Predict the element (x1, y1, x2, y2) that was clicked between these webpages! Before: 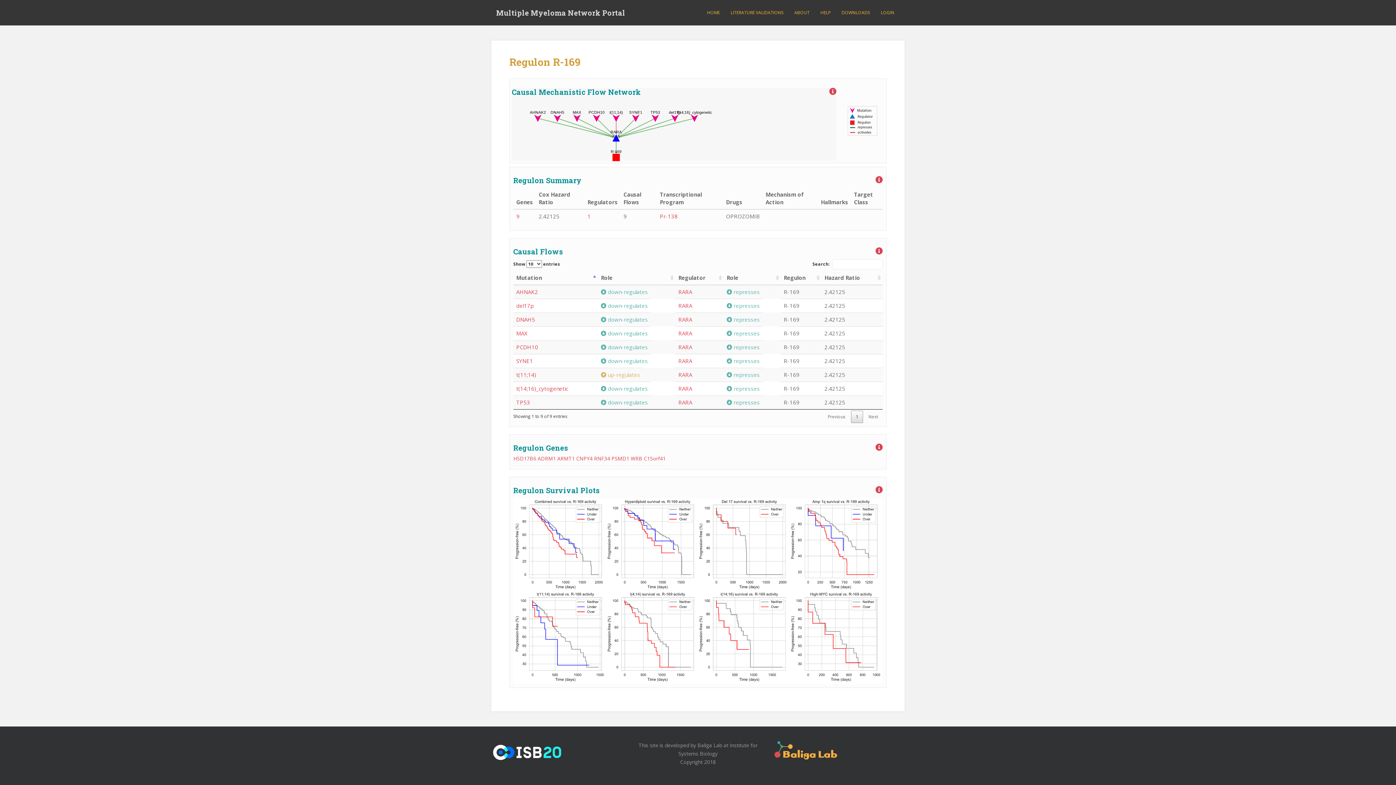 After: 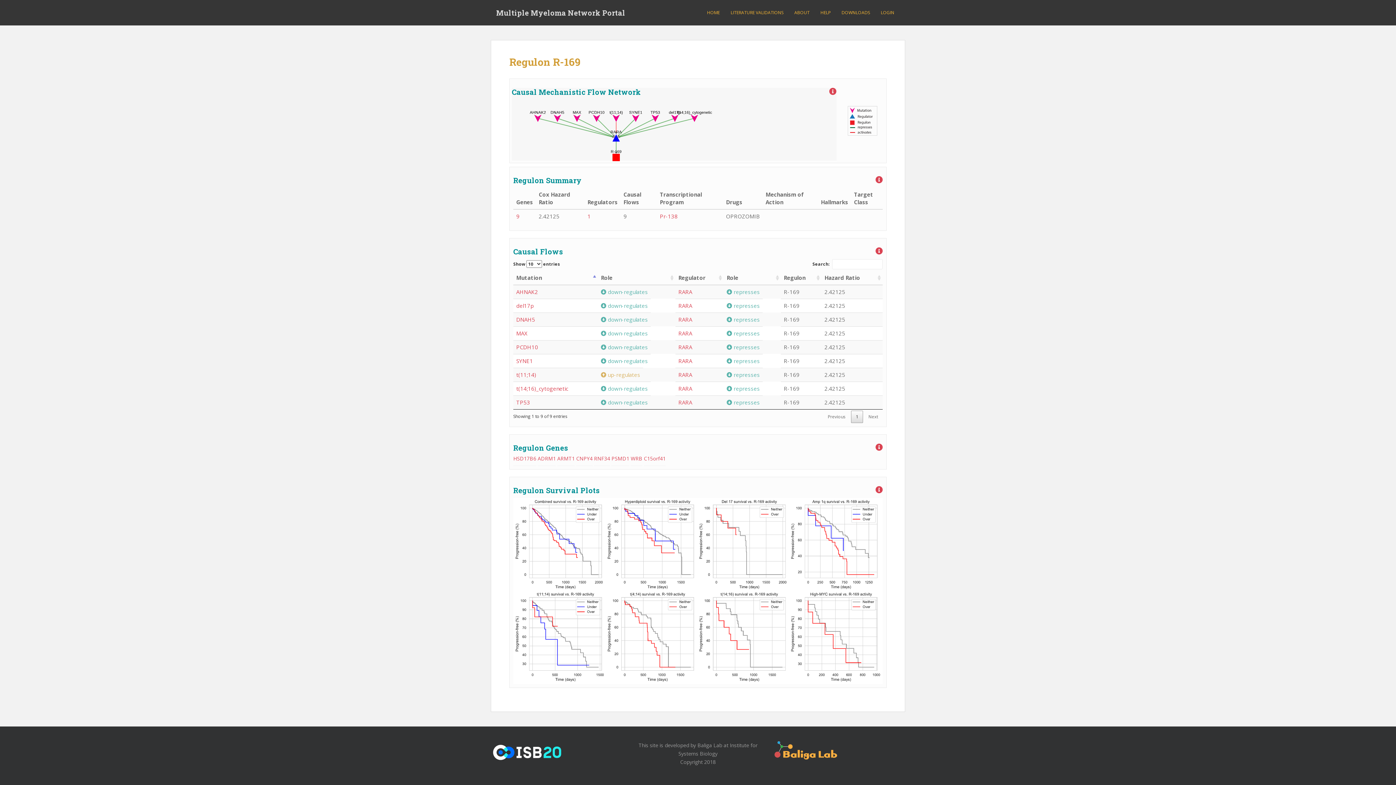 Action: bbox: (823, 410, 850, 423) label: Previous